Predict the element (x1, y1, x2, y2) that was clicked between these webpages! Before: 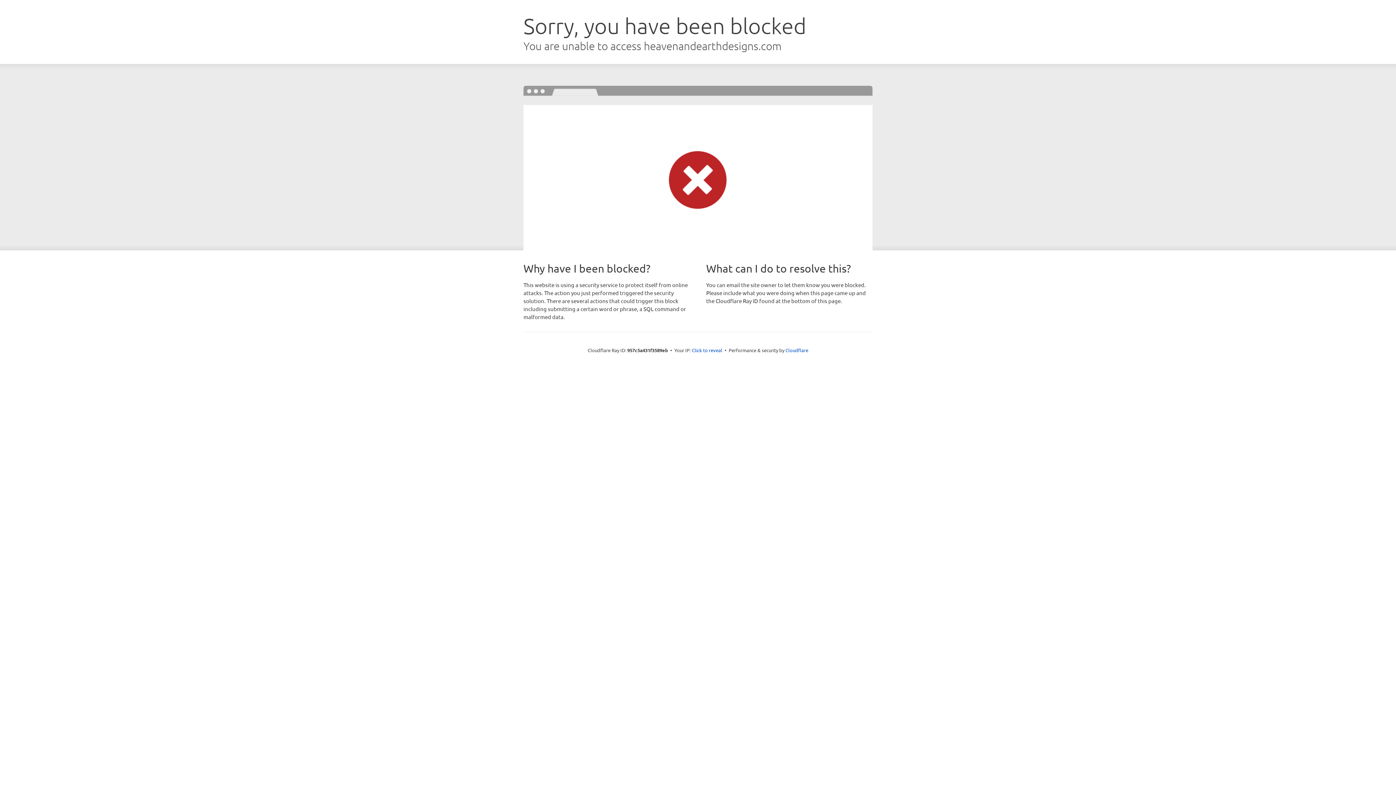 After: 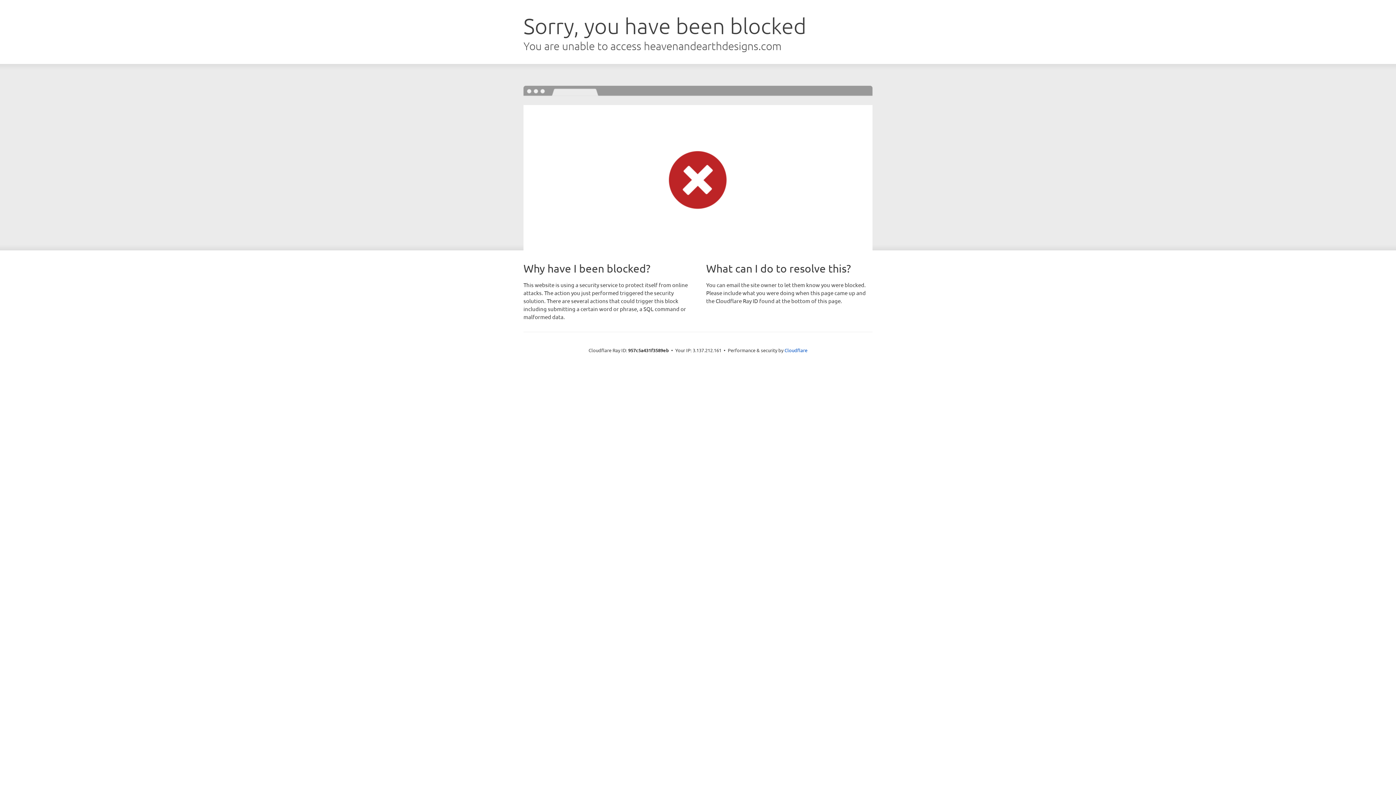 Action: label: Click to reveal bbox: (692, 346, 722, 353)